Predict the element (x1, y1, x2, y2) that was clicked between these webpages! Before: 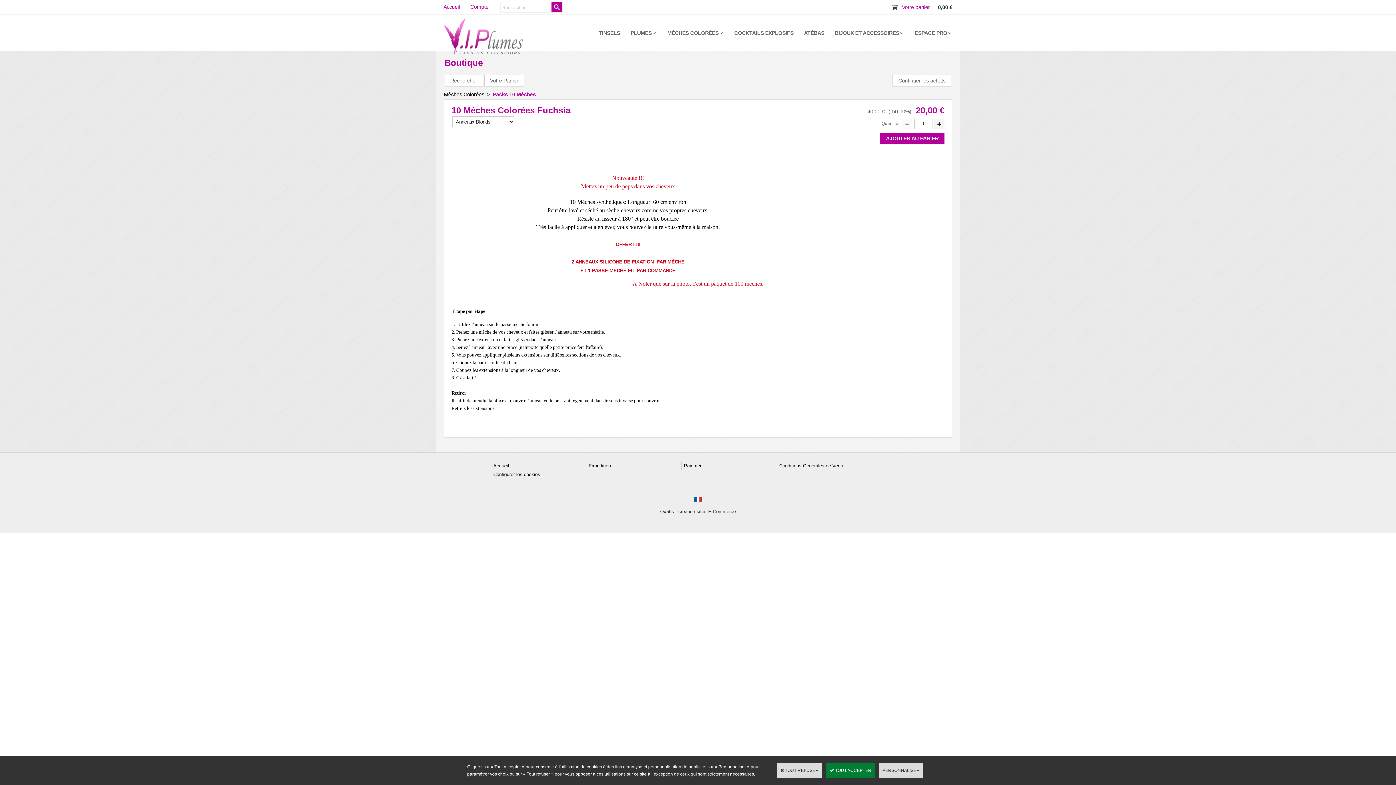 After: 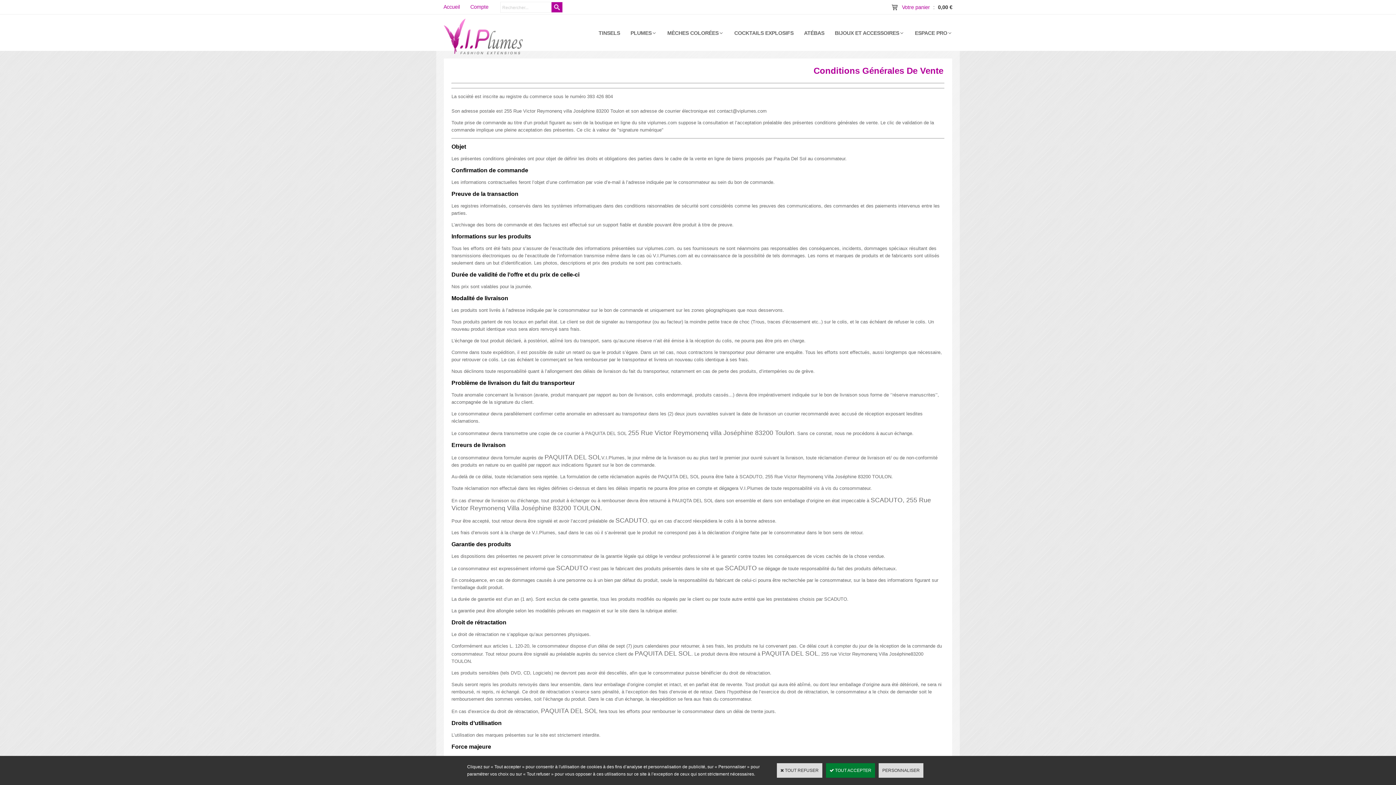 Action: label: Conditions Générales de Vente bbox: (779, 463, 844, 468)